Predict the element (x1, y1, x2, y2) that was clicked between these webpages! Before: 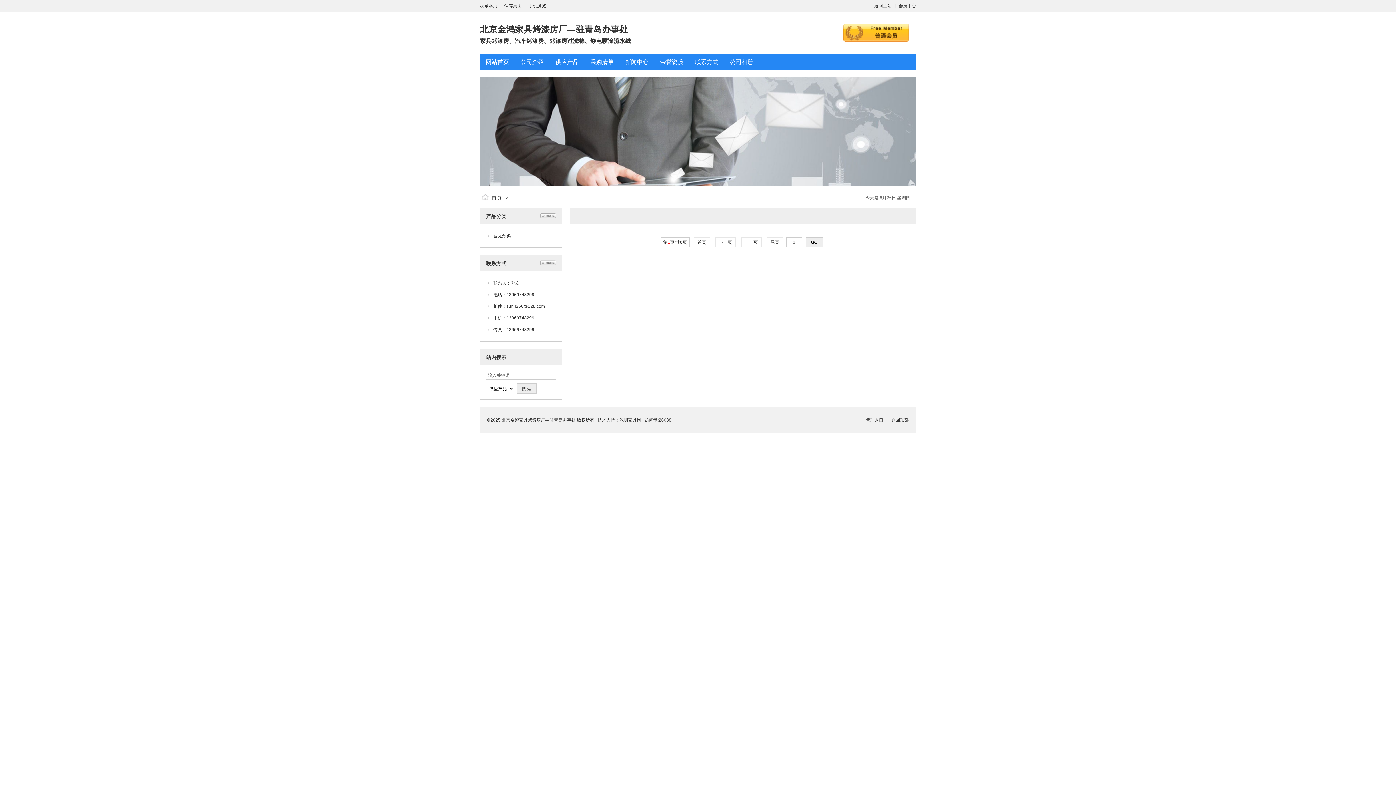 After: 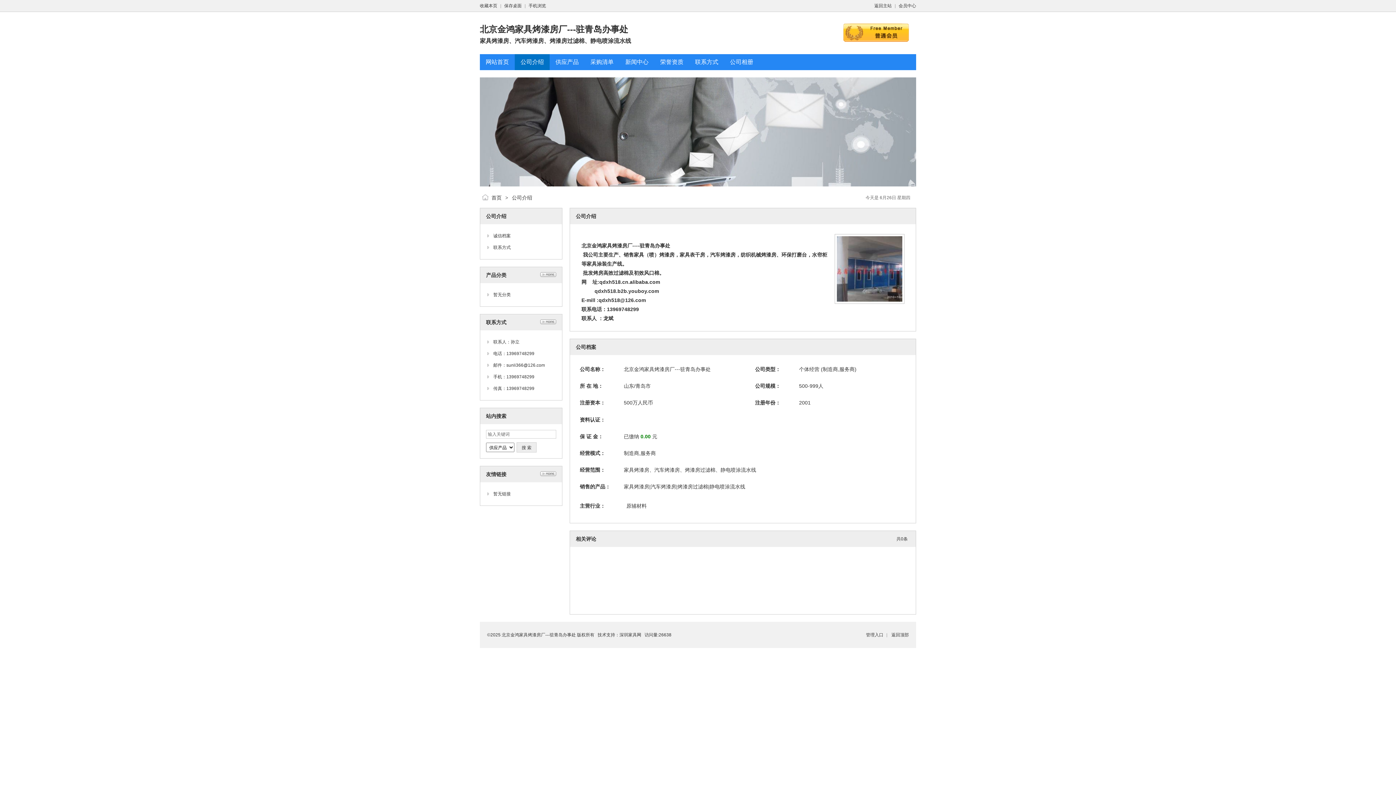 Action: label: 公司介绍 bbox: (520, 58, 544, 65)